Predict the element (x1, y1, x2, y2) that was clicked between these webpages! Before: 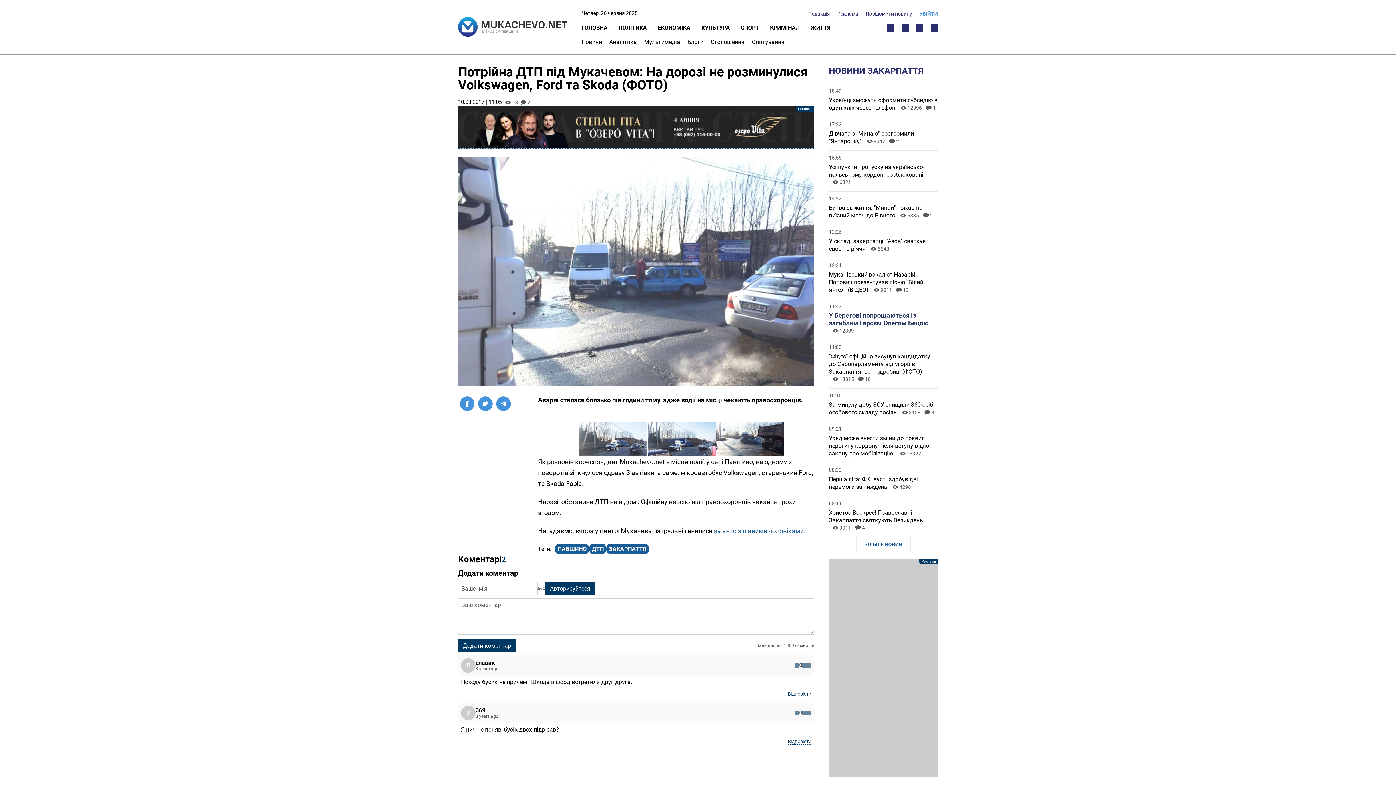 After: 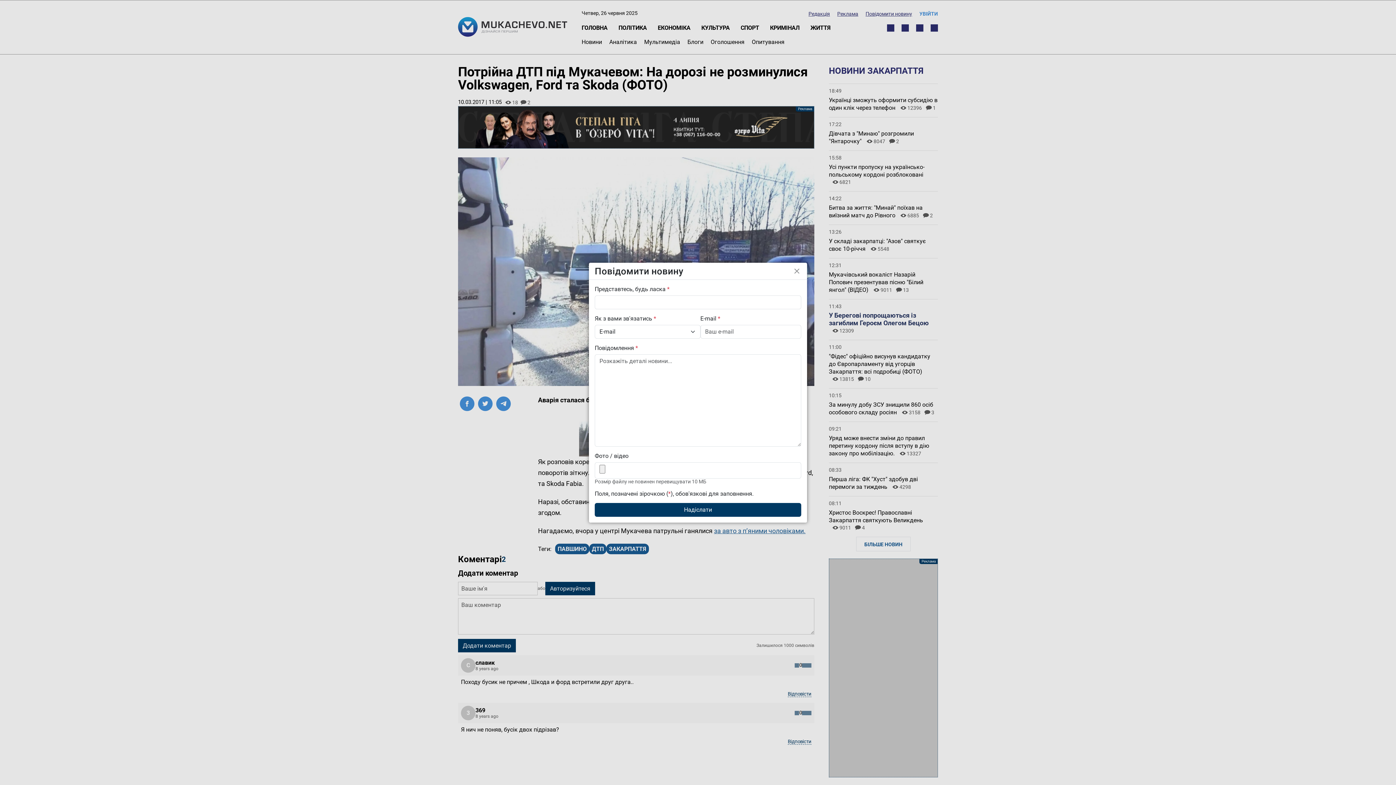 Action: label: Повідомити новину bbox: (865, 10, 912, 16)